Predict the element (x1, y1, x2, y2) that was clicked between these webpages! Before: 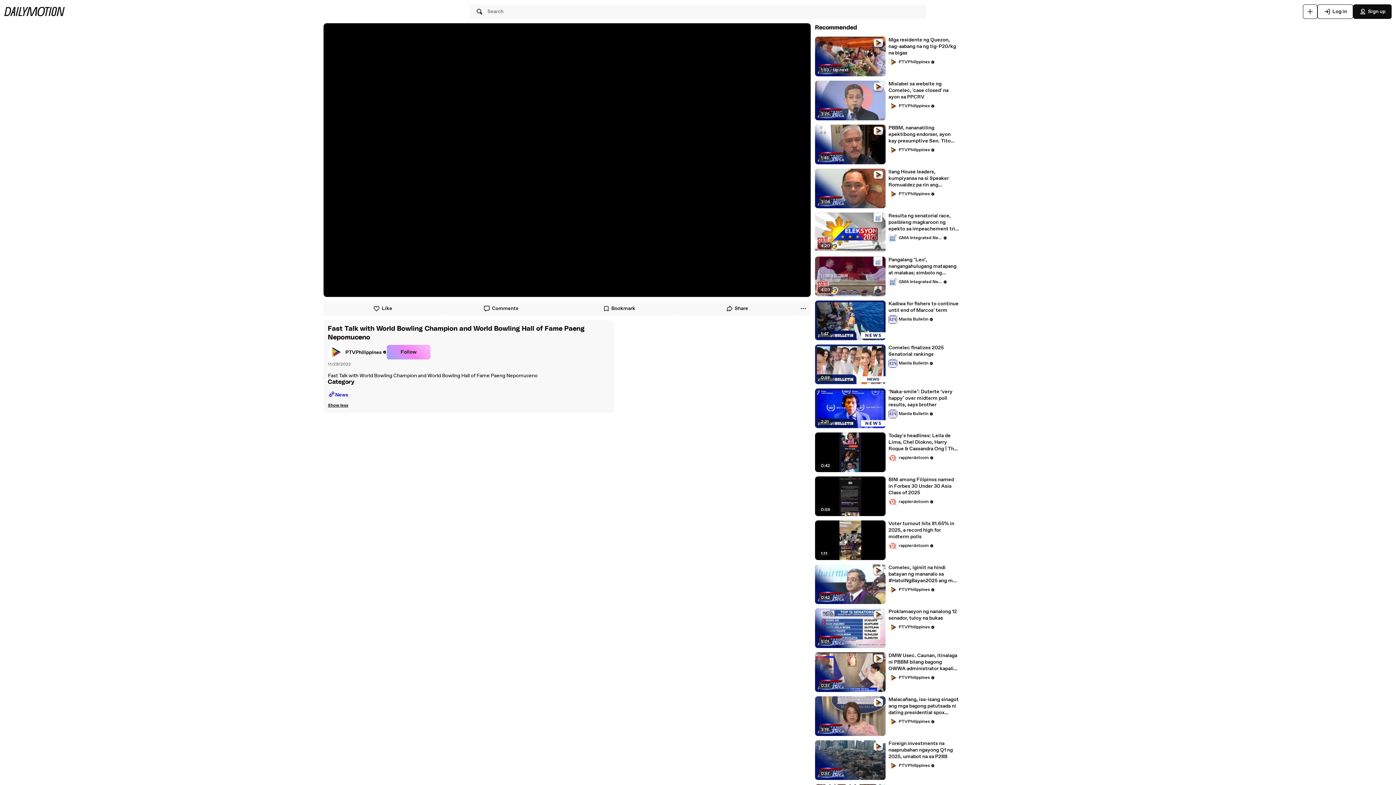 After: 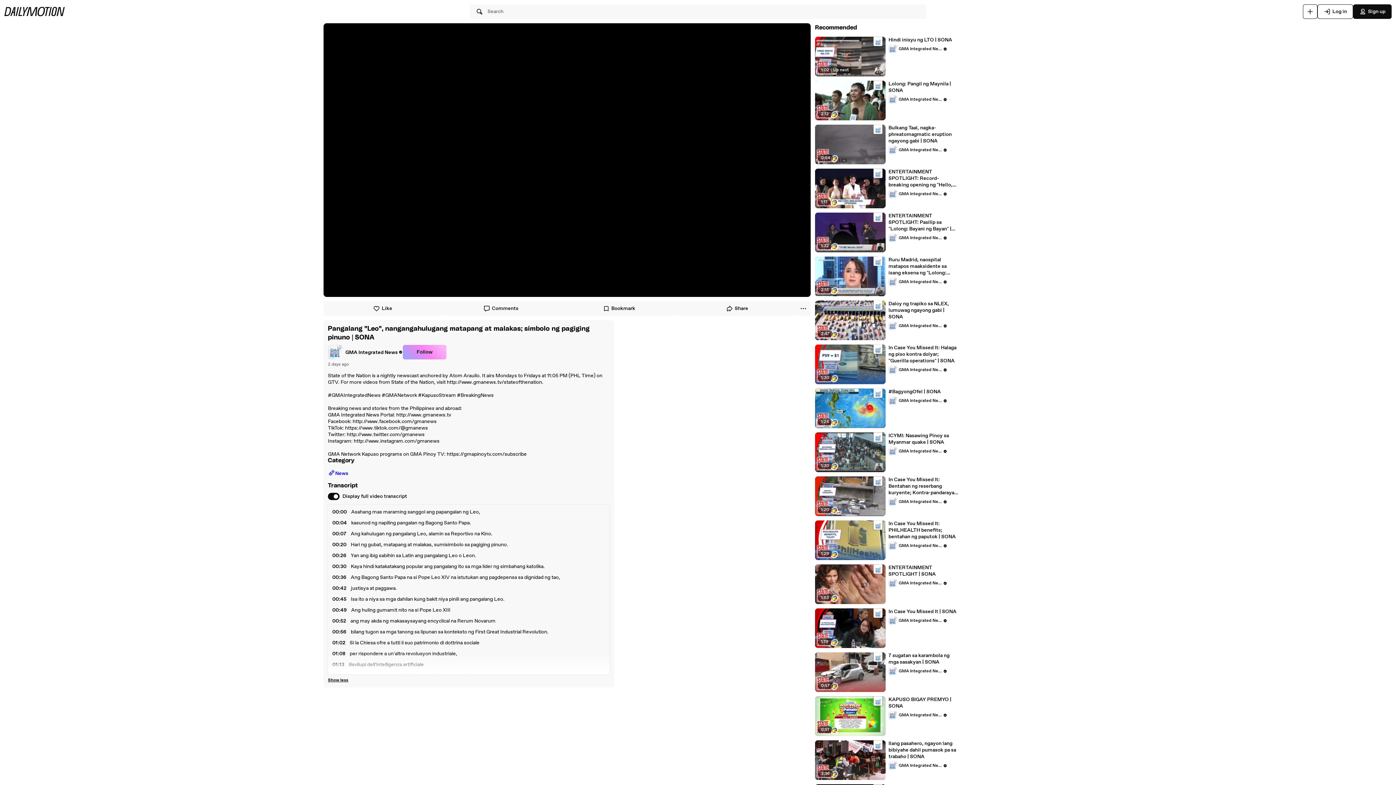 Action: label: Pangalang "Leo", nangangahulugang matapang at malakas; simbolo ng pagiging pinuno | SONA bbox: (888, 256, 959, 276)